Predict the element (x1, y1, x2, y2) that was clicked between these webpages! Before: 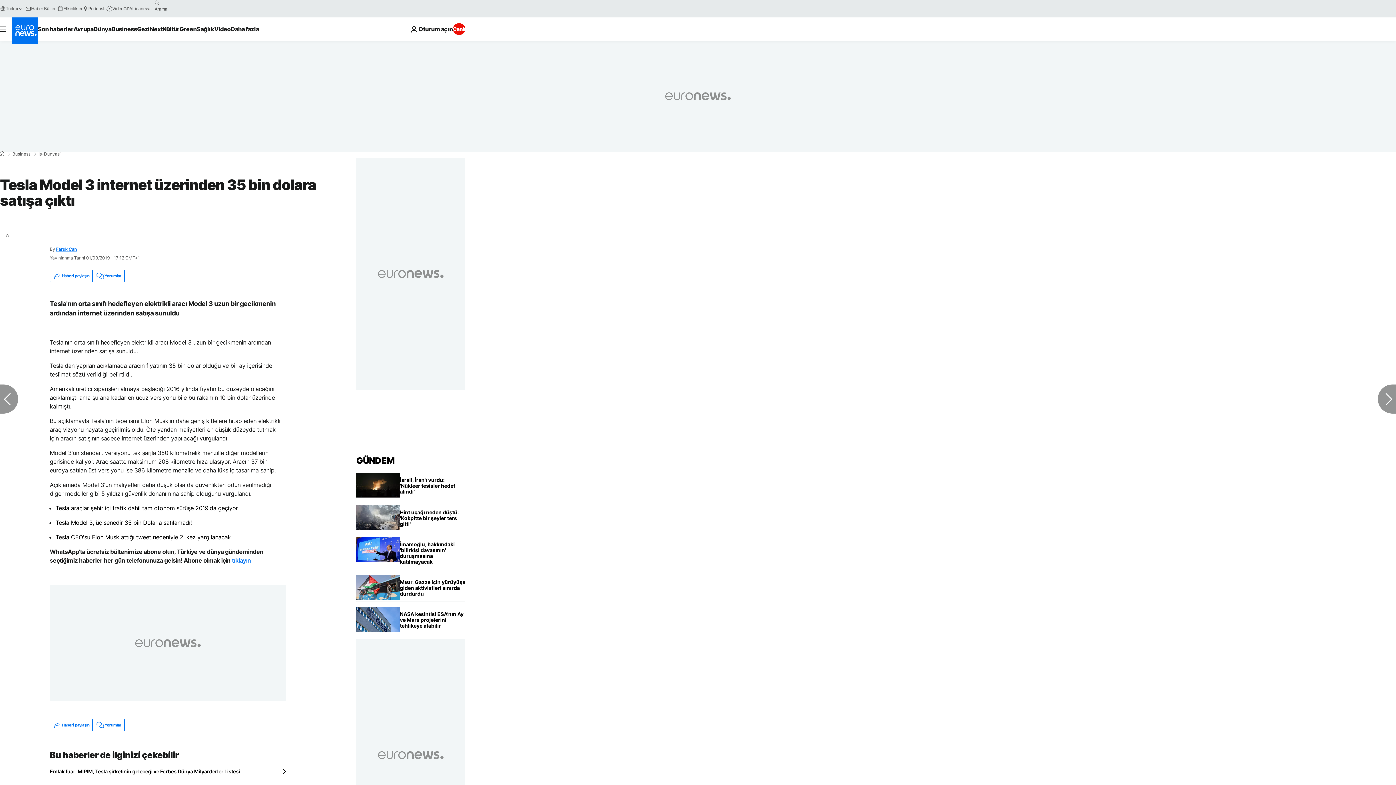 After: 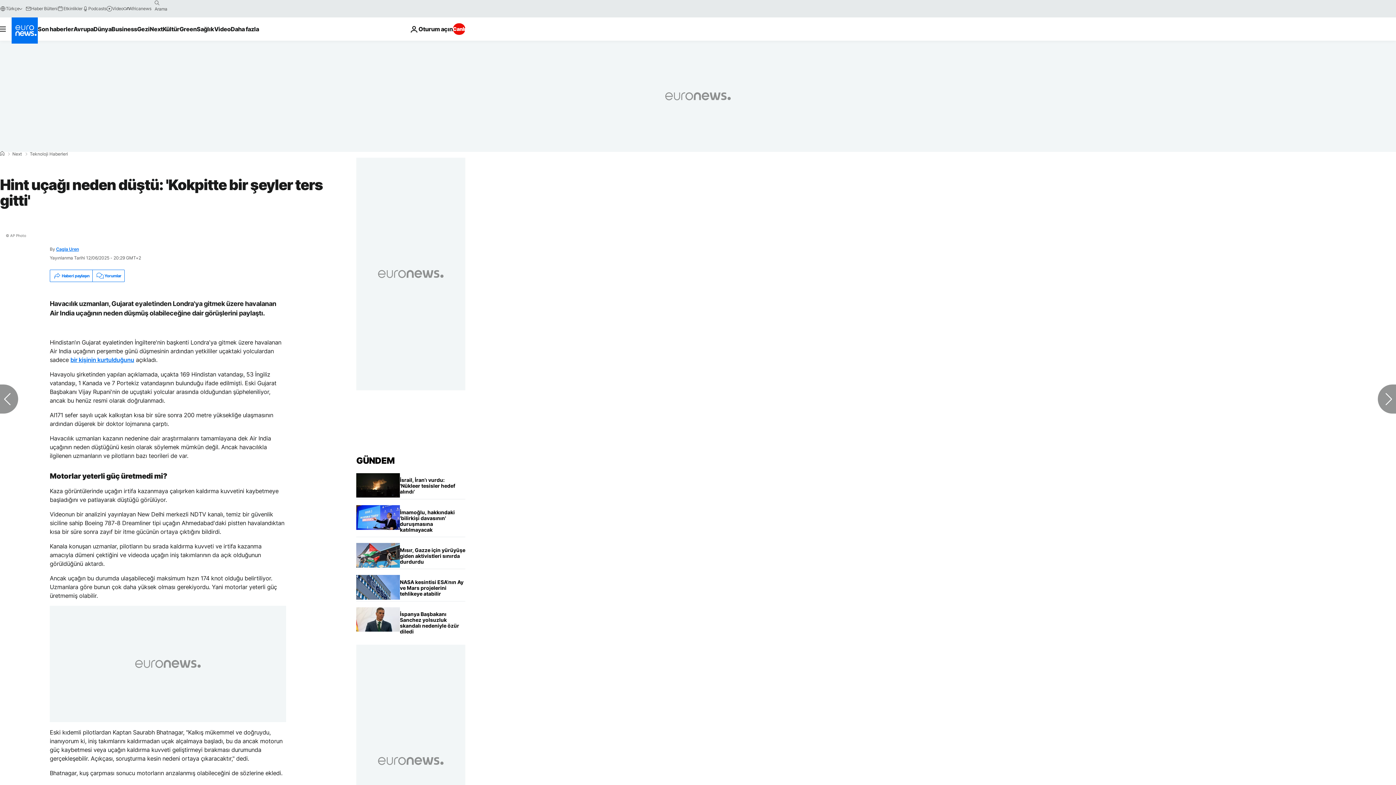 Action: label: Hint uçağı neden düştü: 'Kokpitte bir şeyler ters gitti' bbox: (400, 505, 465, 531)